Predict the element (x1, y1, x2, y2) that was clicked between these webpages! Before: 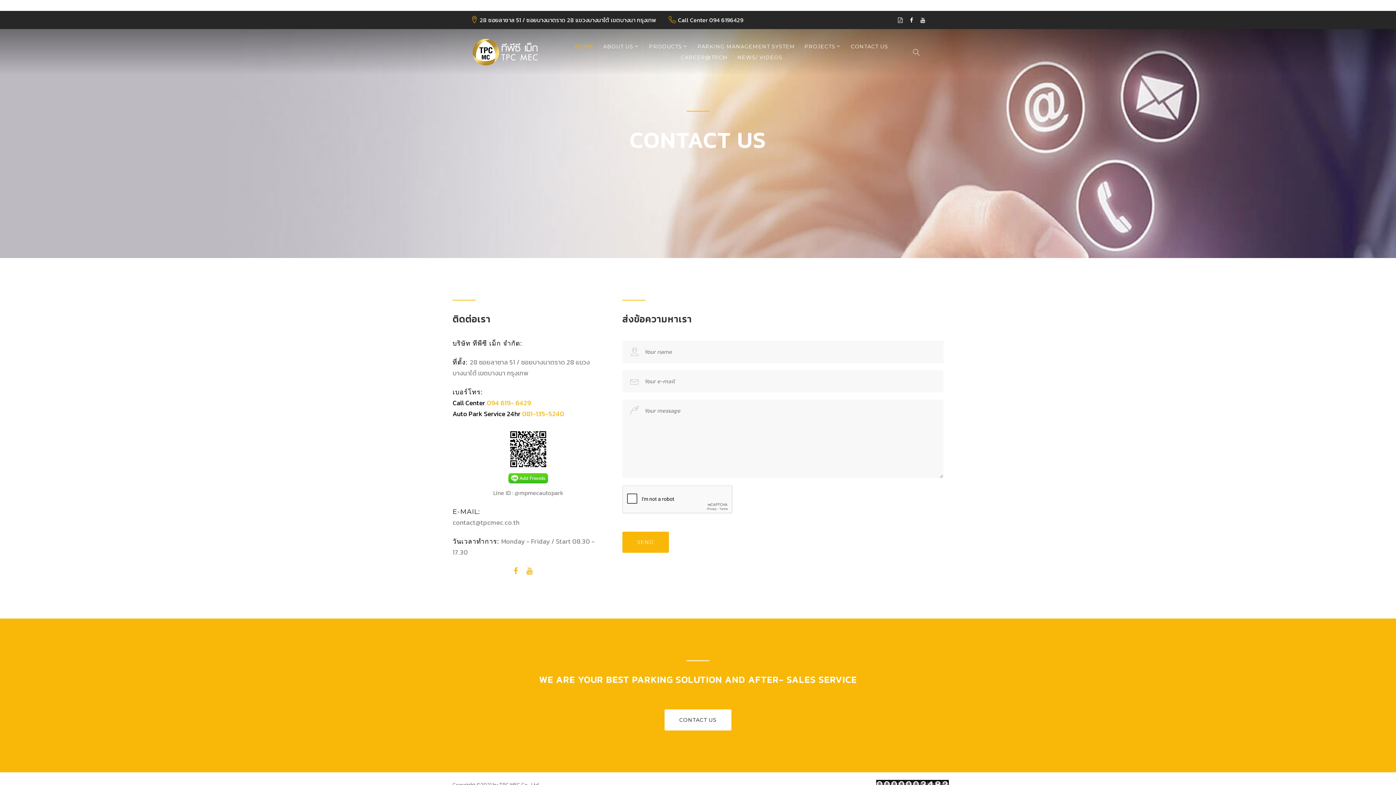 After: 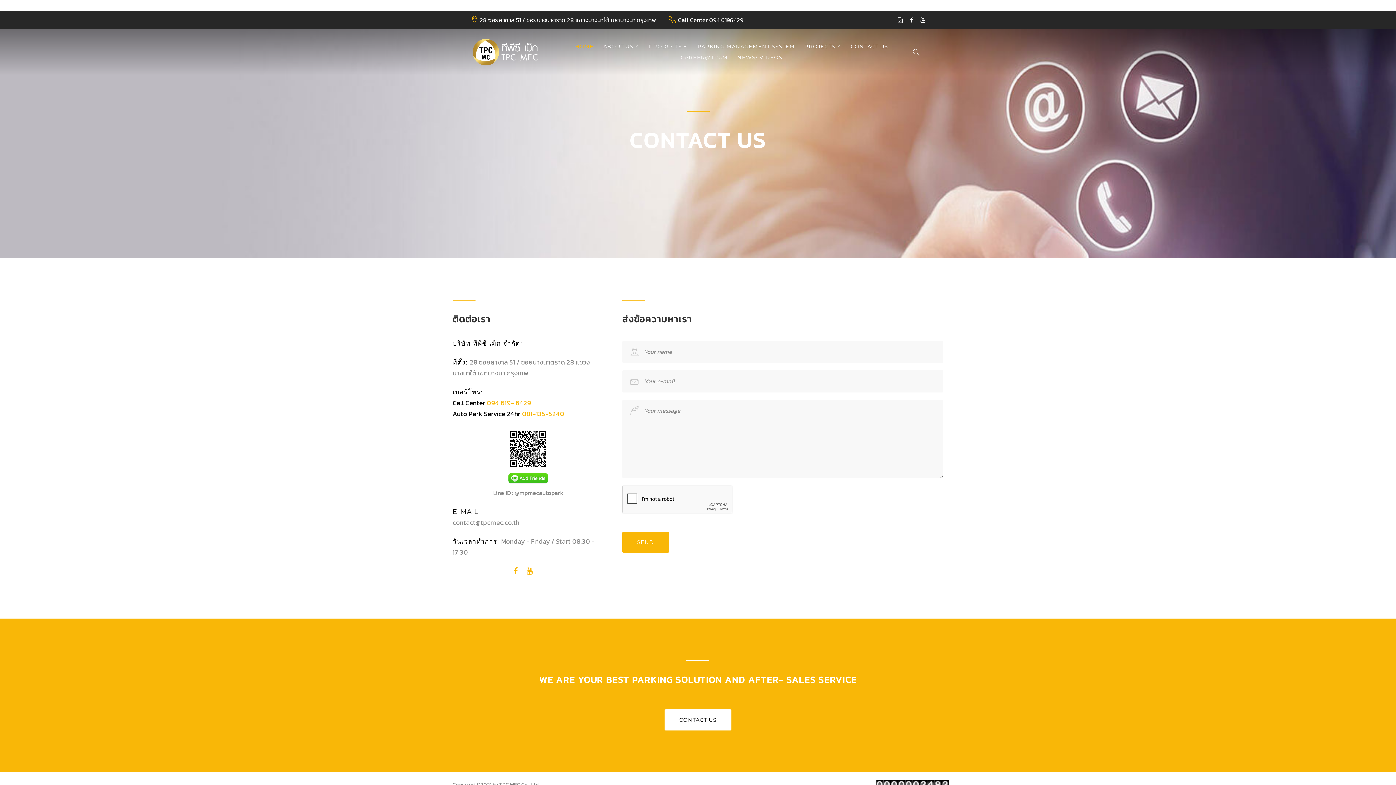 Action: bbox: (664, 709, 731, 730) label: CONTACT US